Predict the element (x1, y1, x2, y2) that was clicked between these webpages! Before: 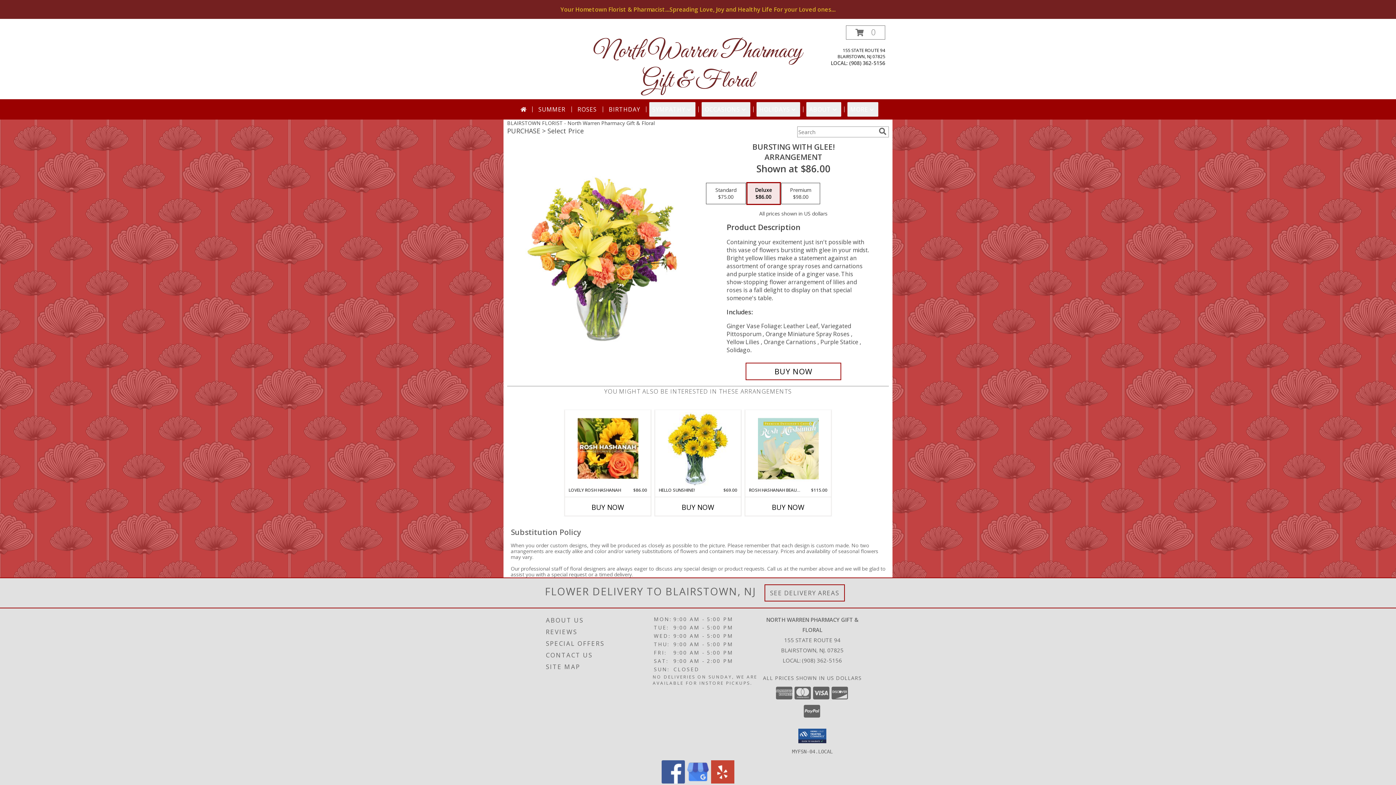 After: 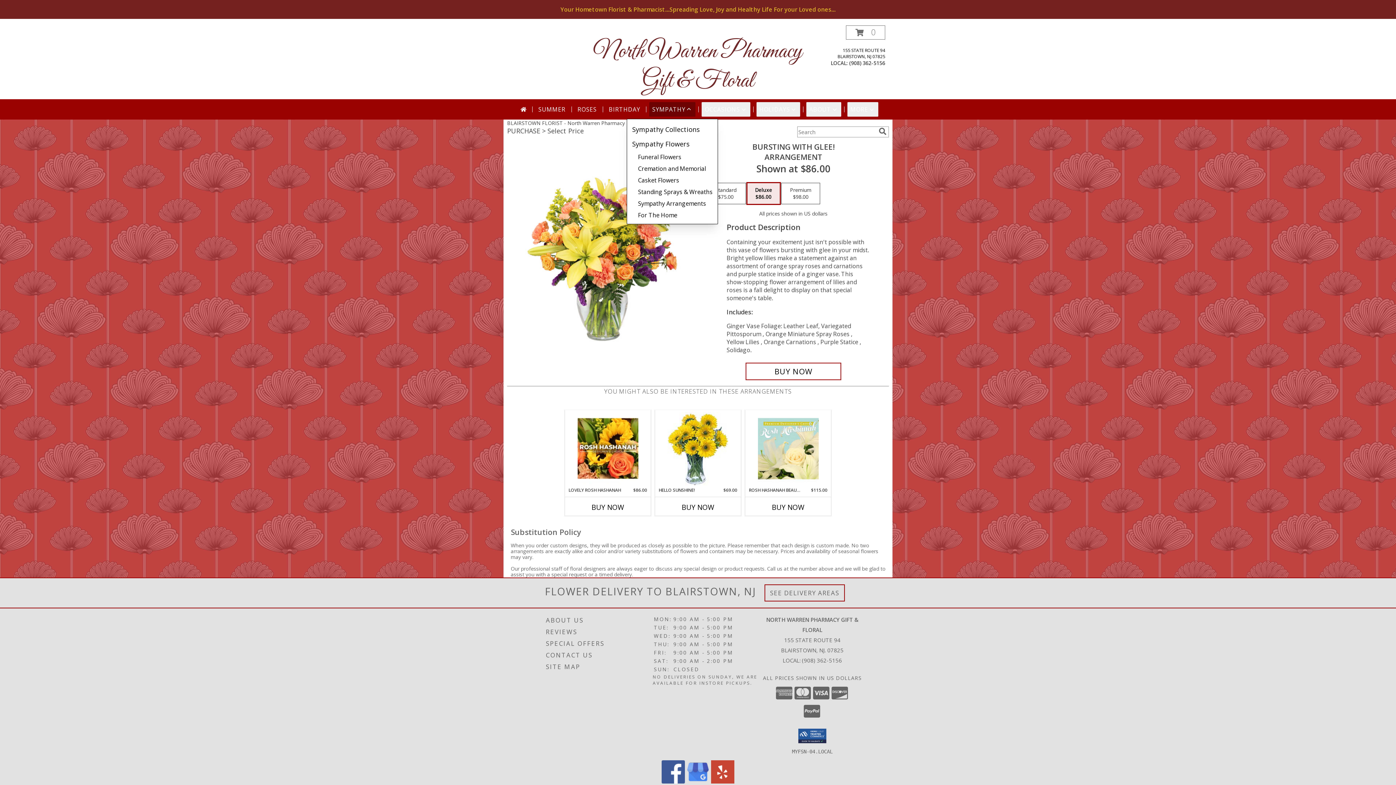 Action: label: SYMPATHY bbox: (649, 102, 695, 116)